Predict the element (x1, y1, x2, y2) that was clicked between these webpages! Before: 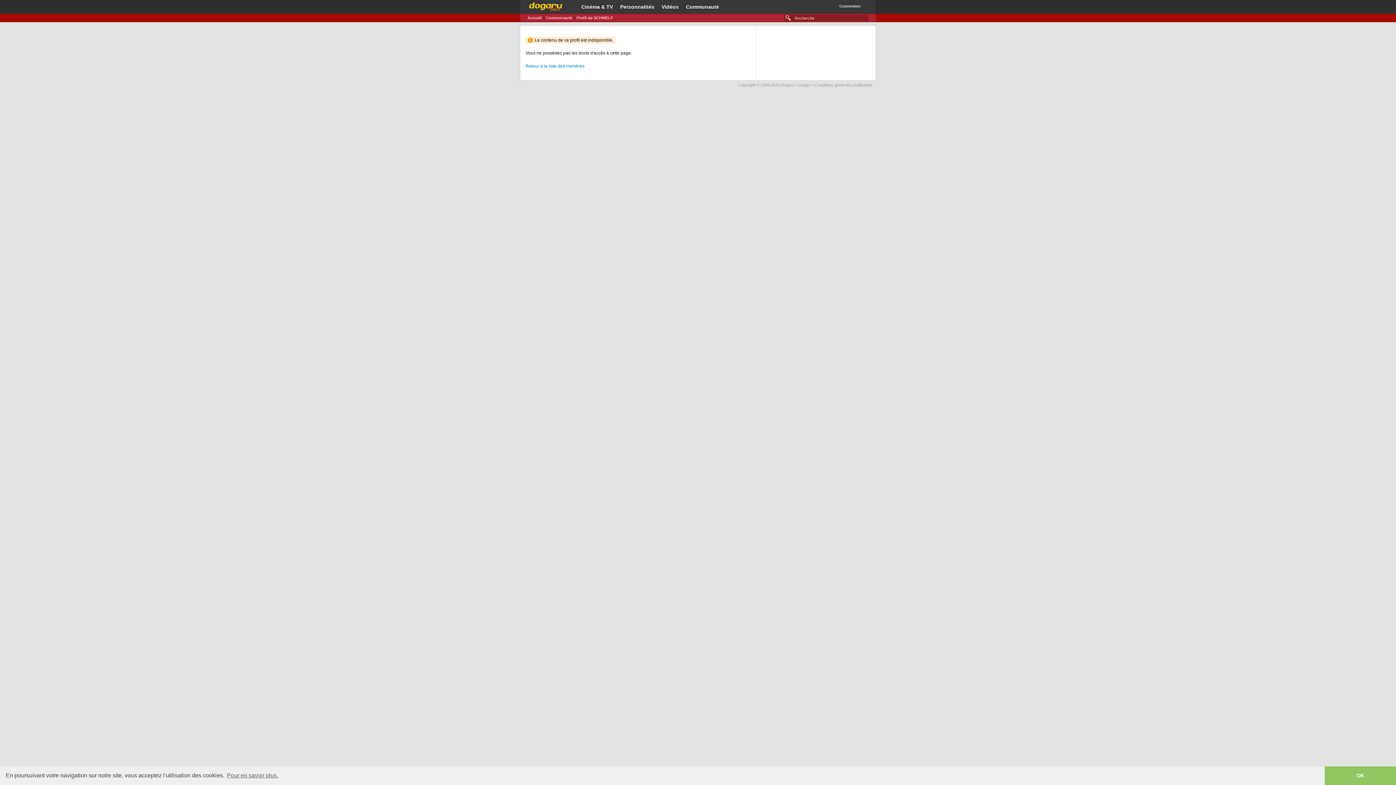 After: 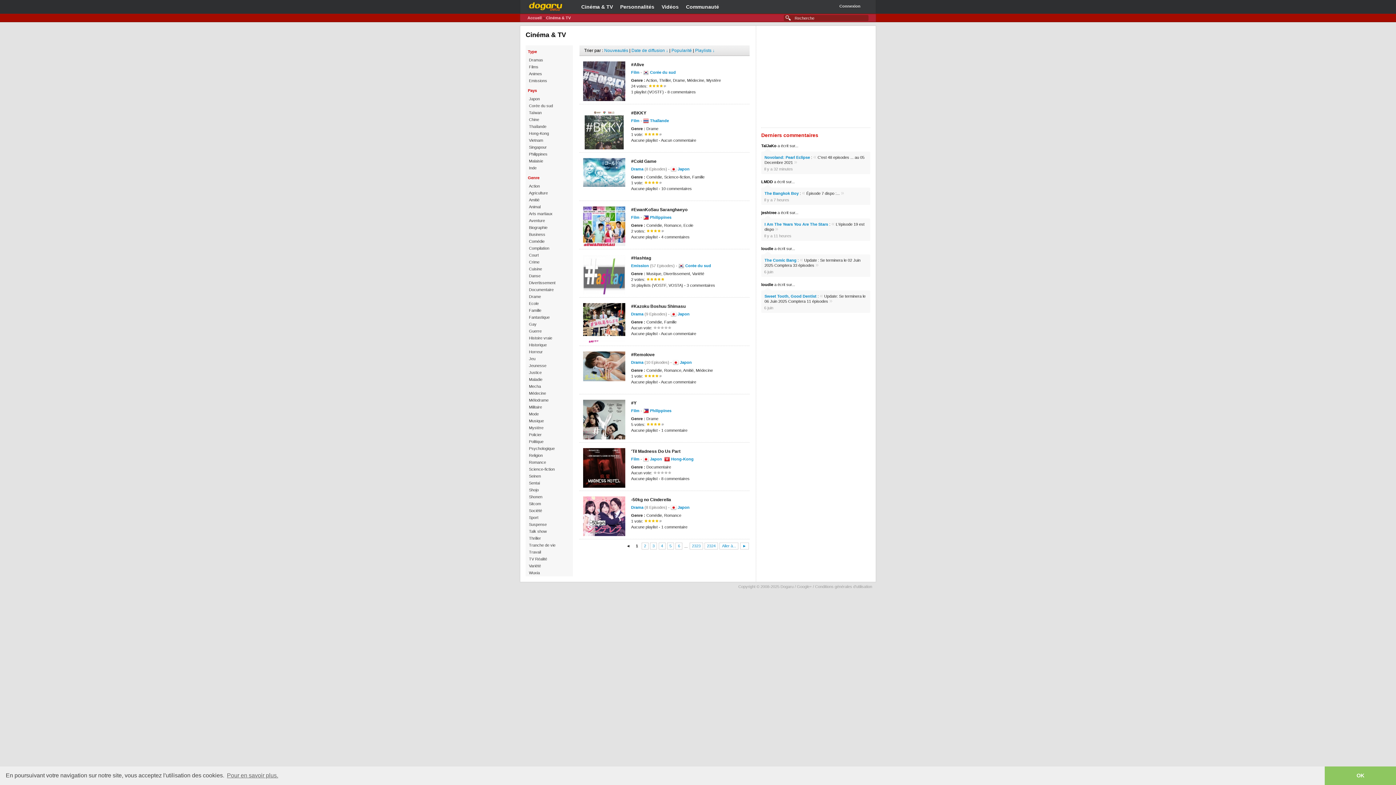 Action: label: Cinéma & TV bbox: (578, 0, 616, 13)